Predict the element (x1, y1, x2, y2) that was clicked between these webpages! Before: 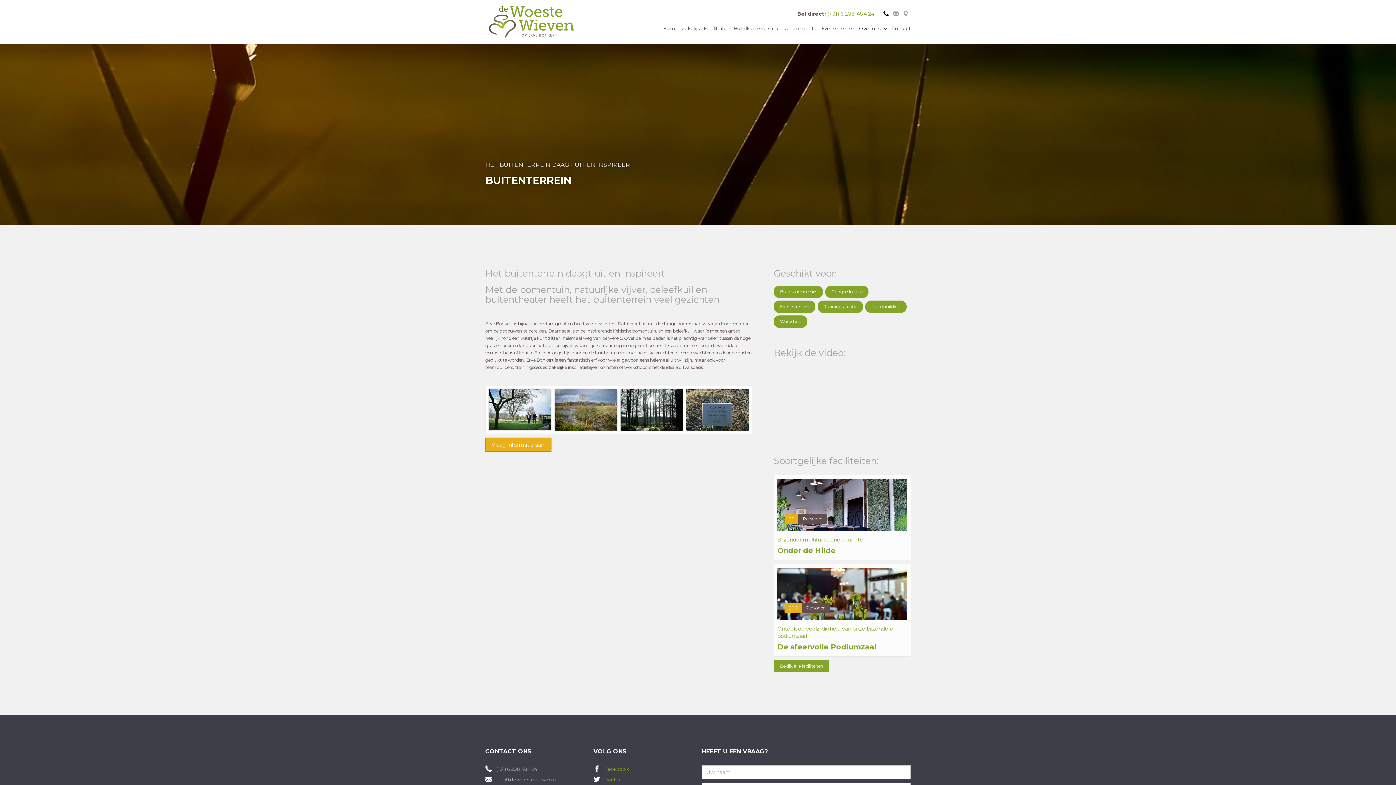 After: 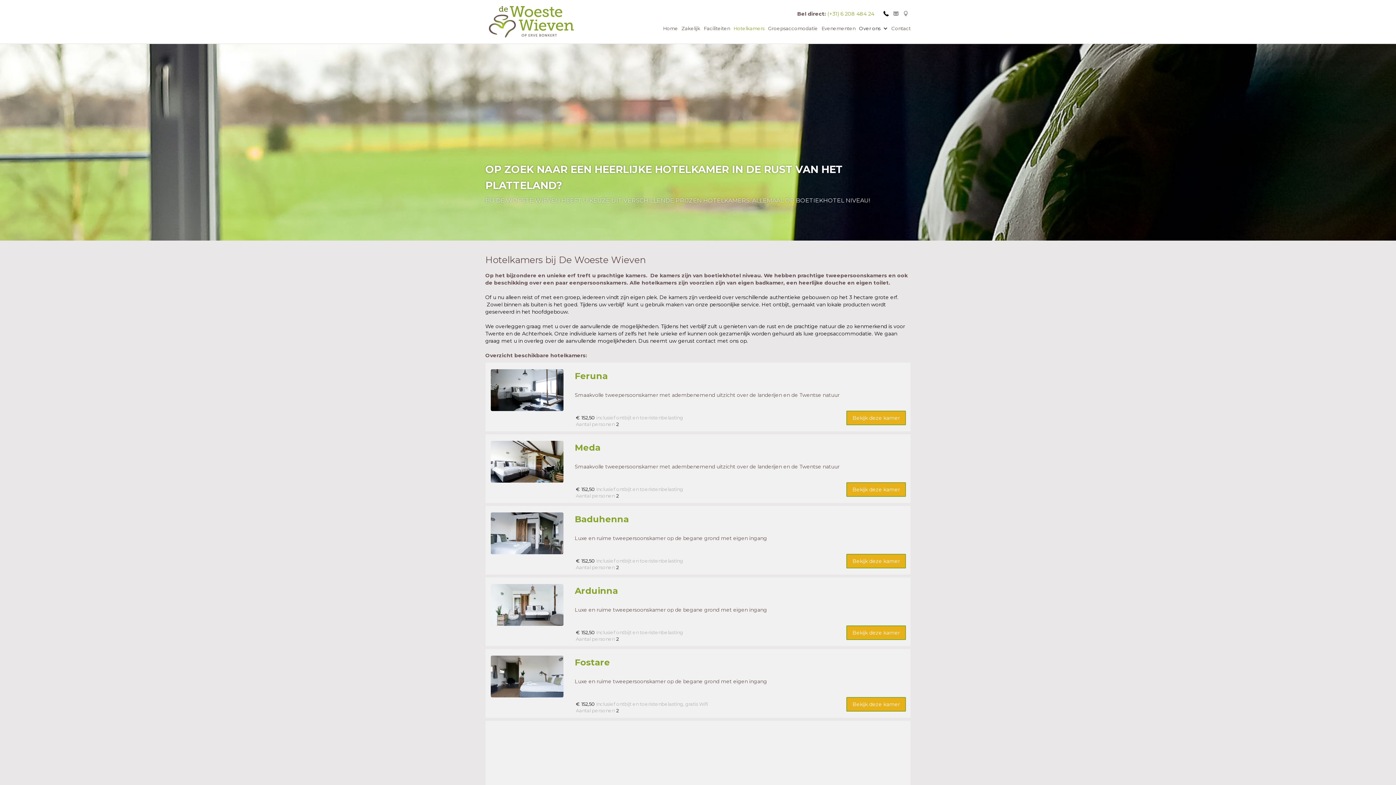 Action: bbox: (733, 20, 764, 36) label: Hotelkamers